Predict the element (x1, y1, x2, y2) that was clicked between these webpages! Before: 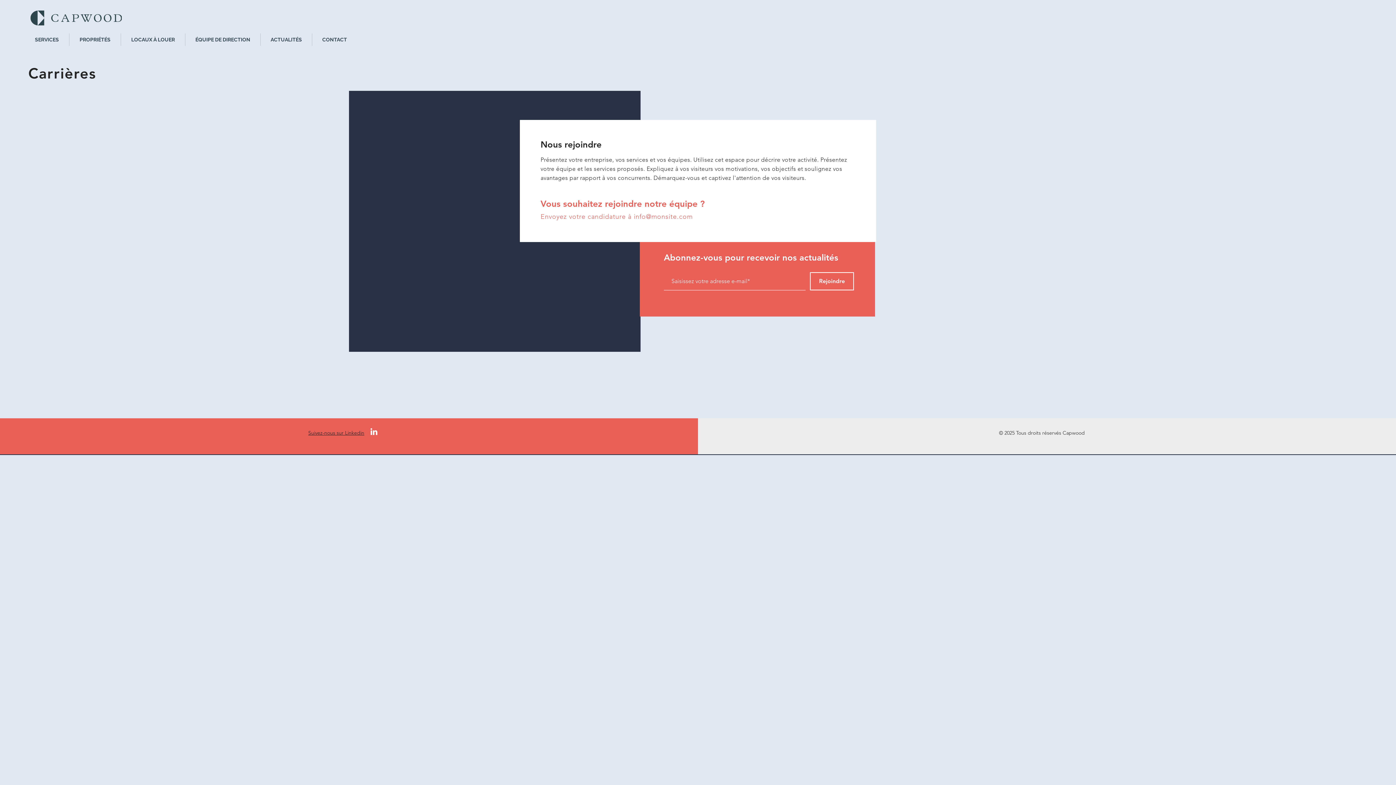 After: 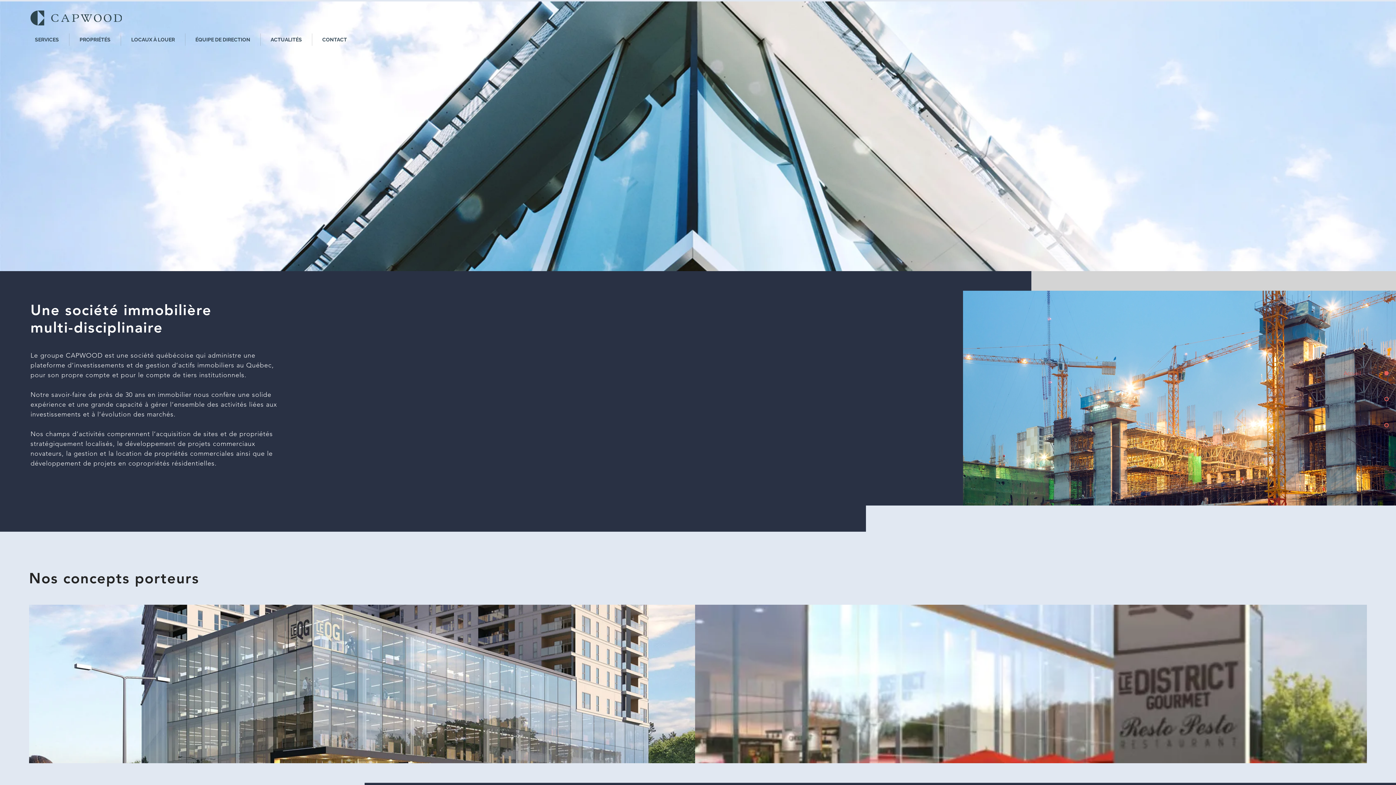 Action: bbox: (30, 10, 121, 25)